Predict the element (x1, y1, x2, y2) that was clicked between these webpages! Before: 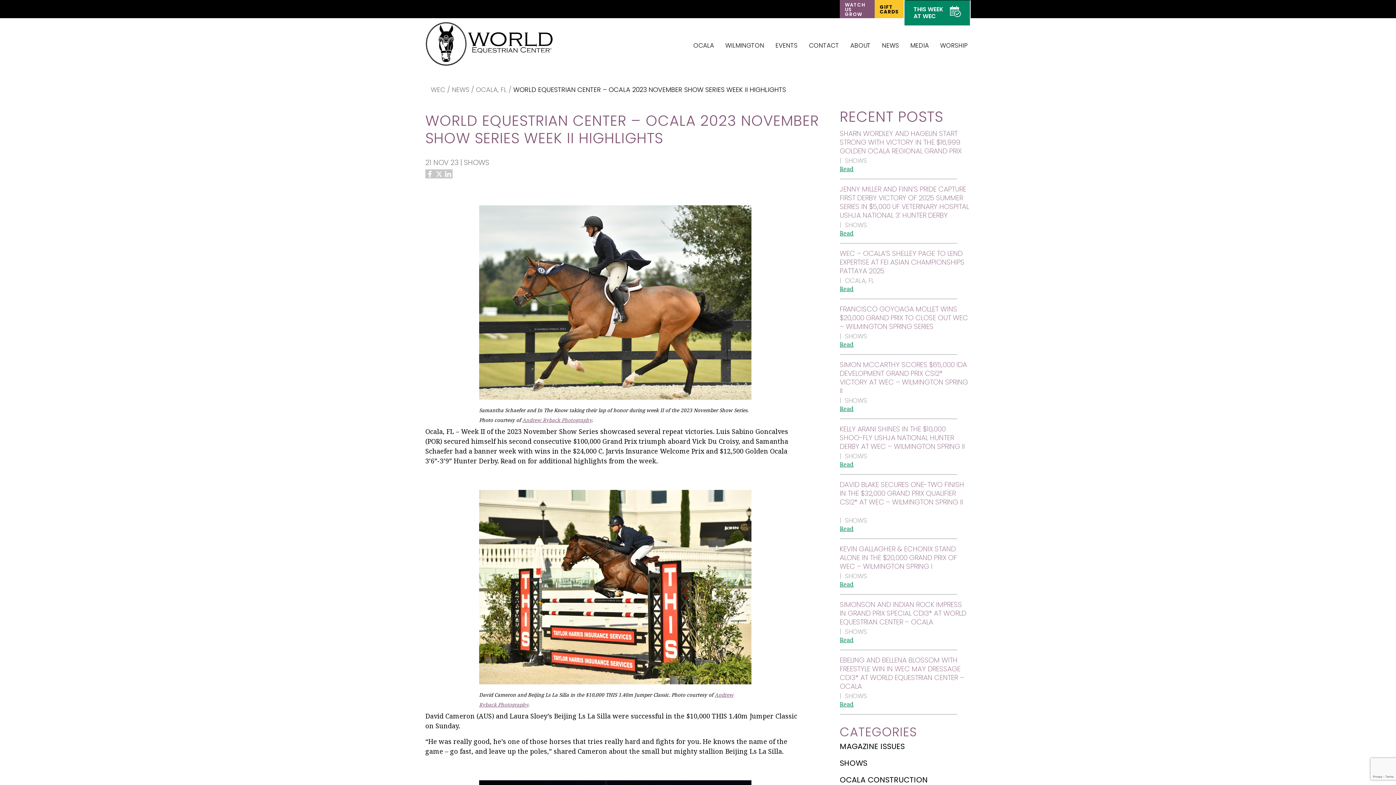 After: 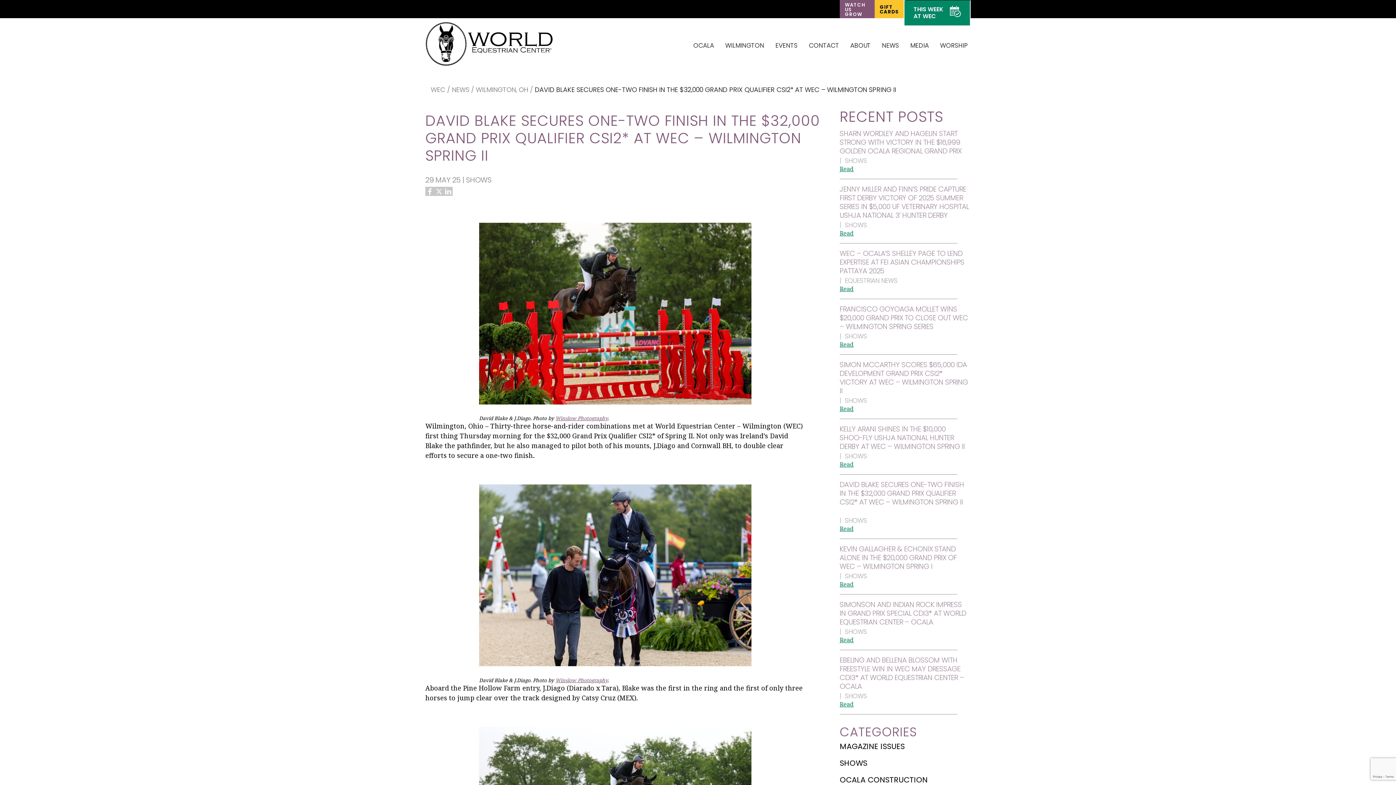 Action: label: Read bbox: (840, 525, 857, 533)